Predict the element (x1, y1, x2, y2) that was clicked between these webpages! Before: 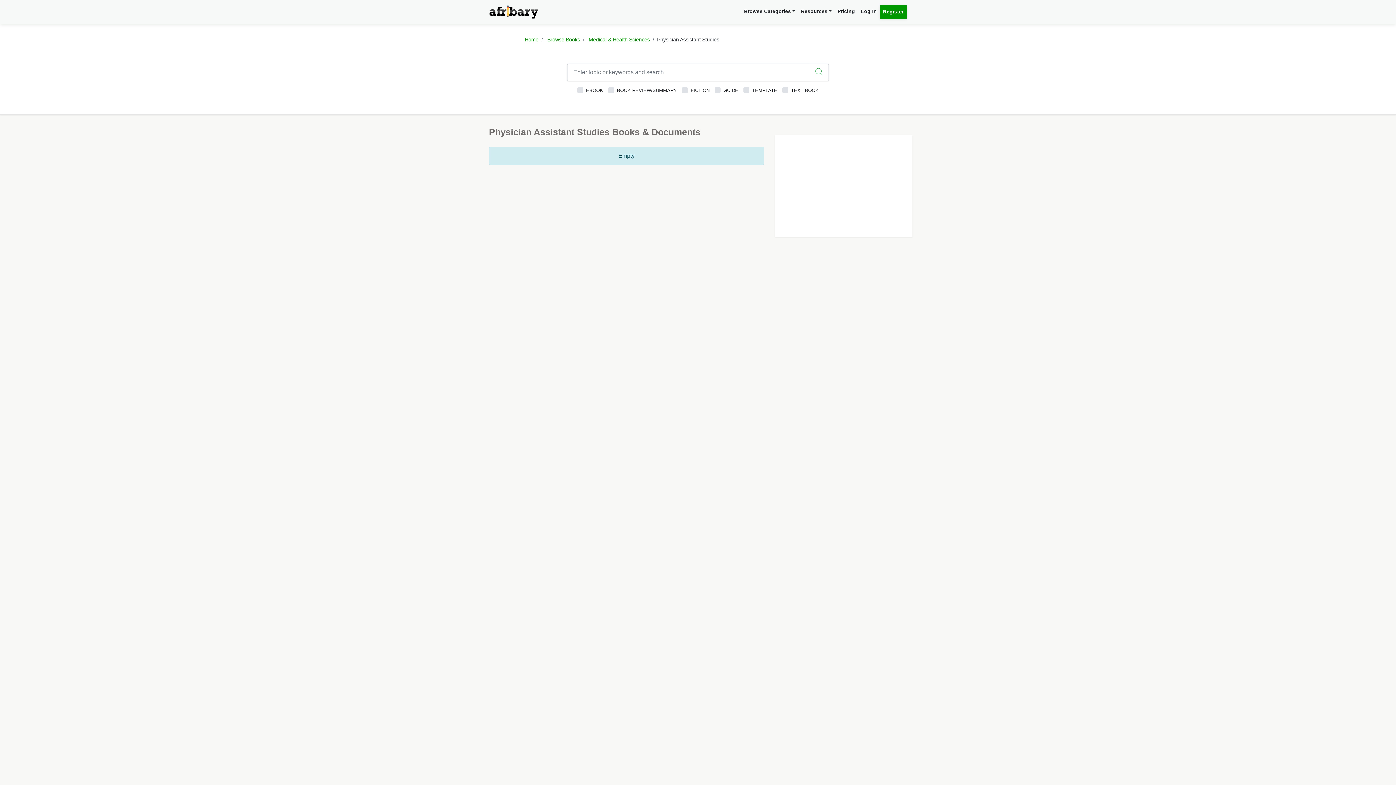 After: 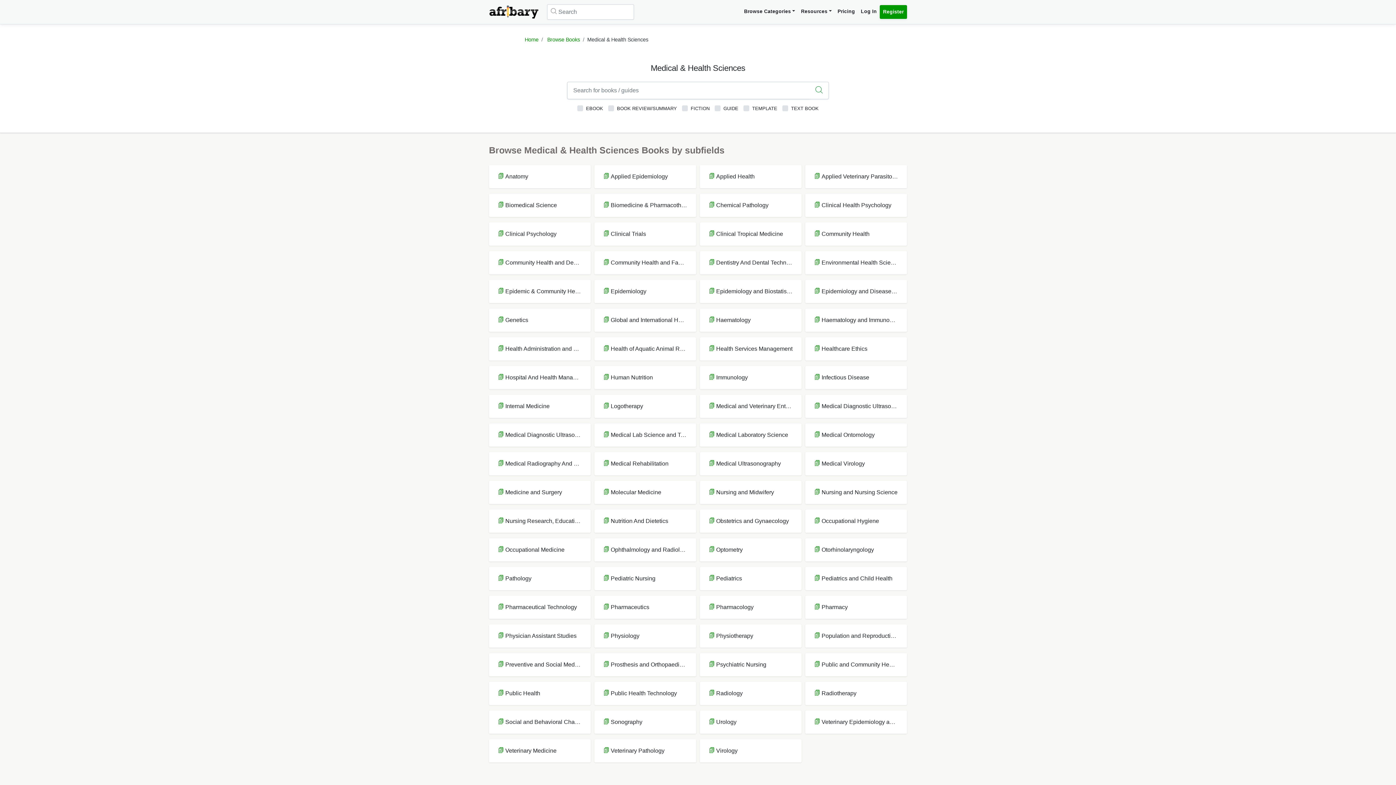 Action: bbox: (588, 36, 649, 42) label: Medical & Health Sciences